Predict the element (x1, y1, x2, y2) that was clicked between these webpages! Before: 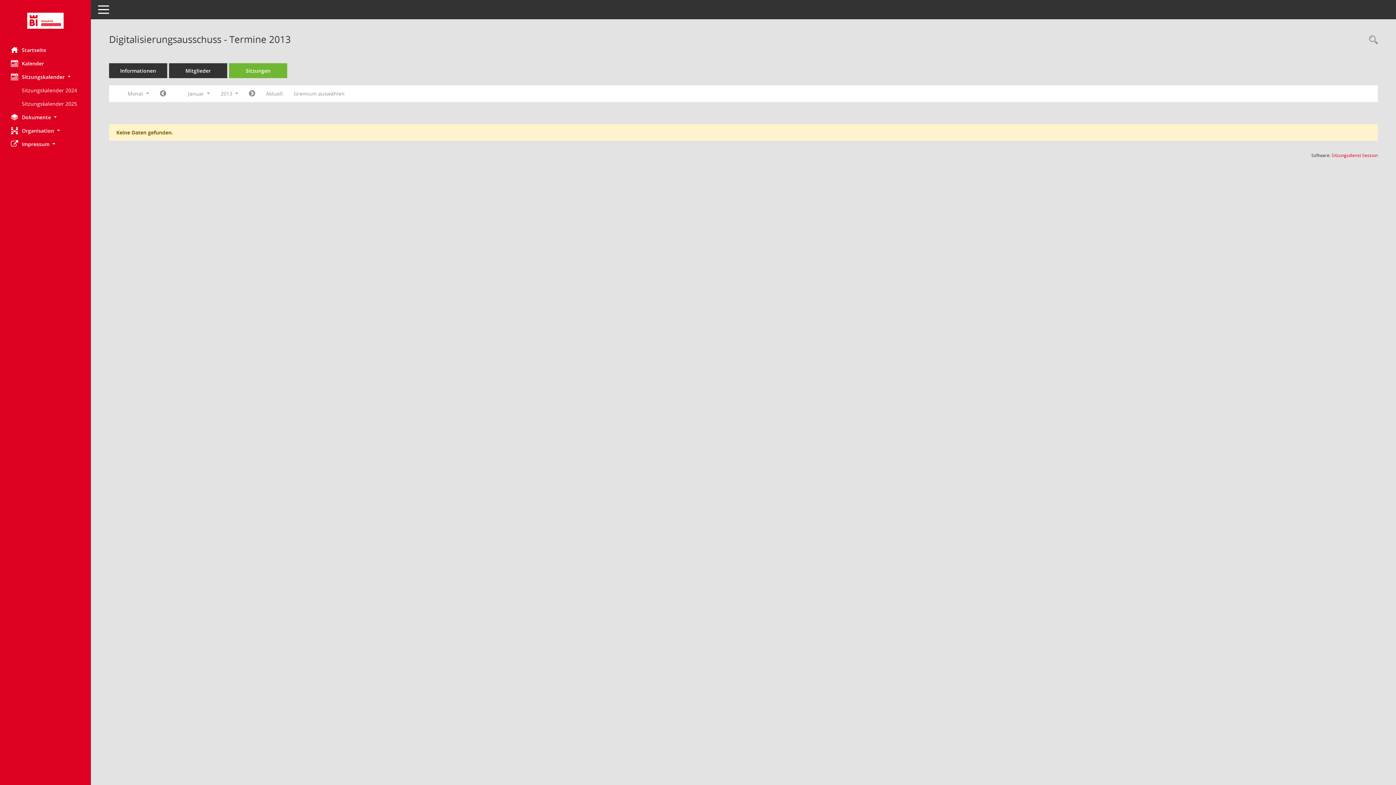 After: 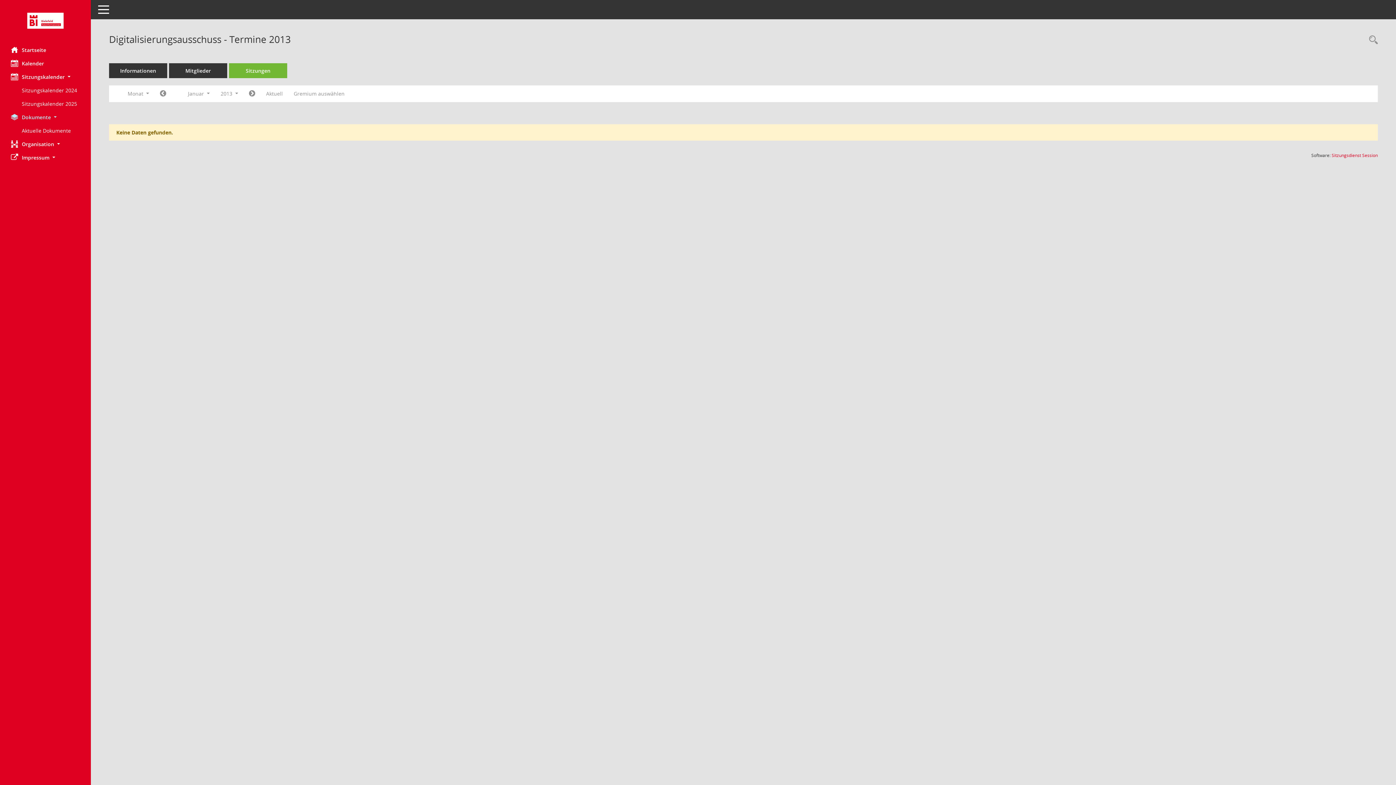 Action: label: Dokumente  bbox: (0, 110, 90, 124)